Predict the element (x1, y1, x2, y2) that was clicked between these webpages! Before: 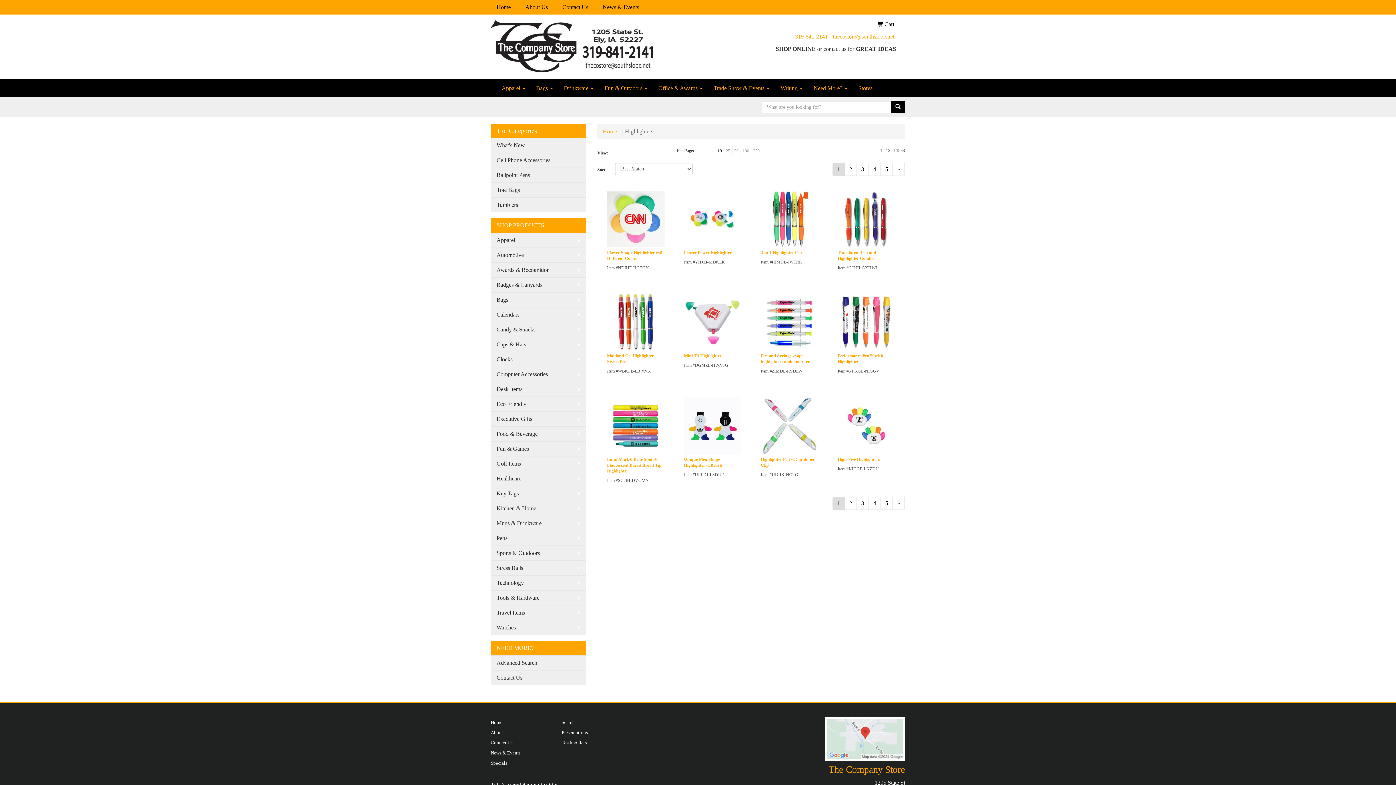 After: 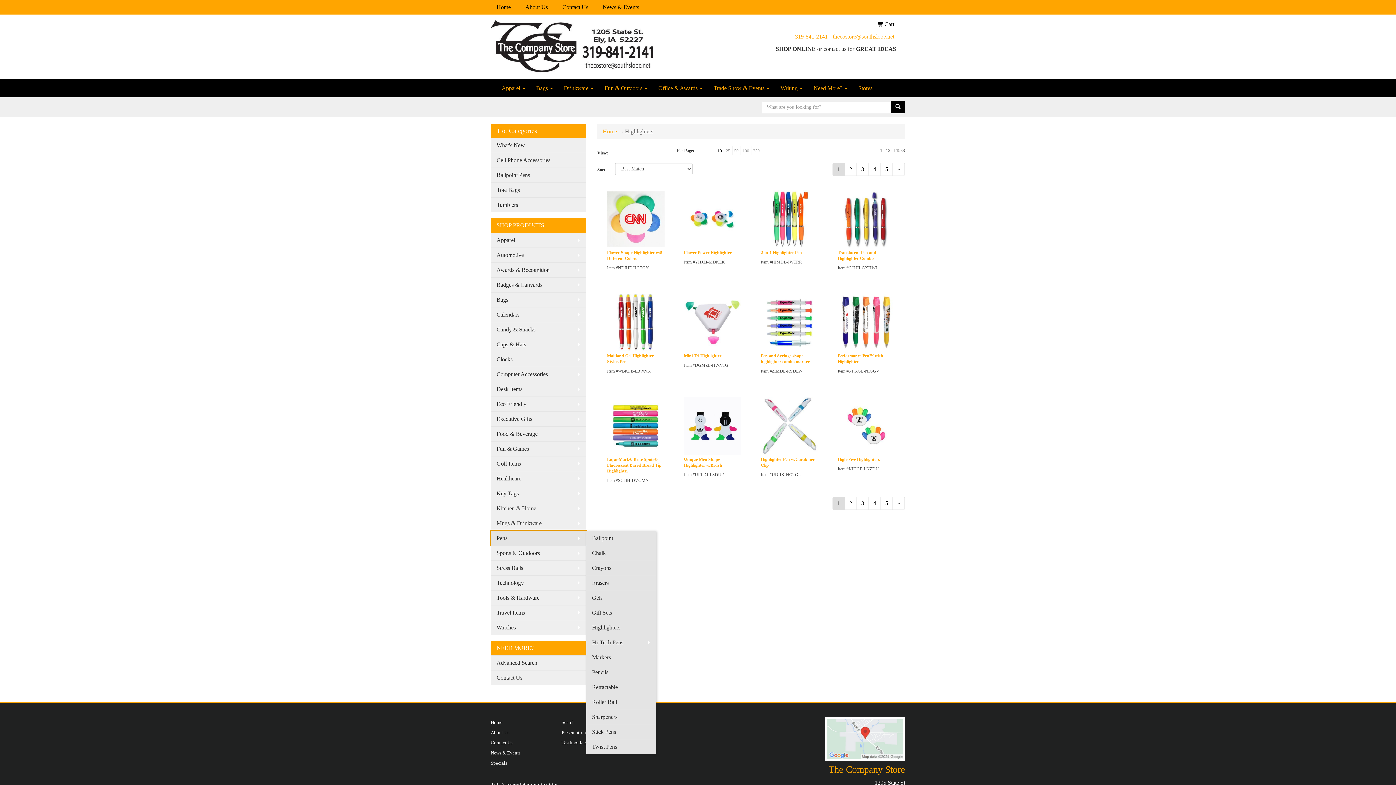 Action: label: Pens bbox: (490, 530, 586, 545)